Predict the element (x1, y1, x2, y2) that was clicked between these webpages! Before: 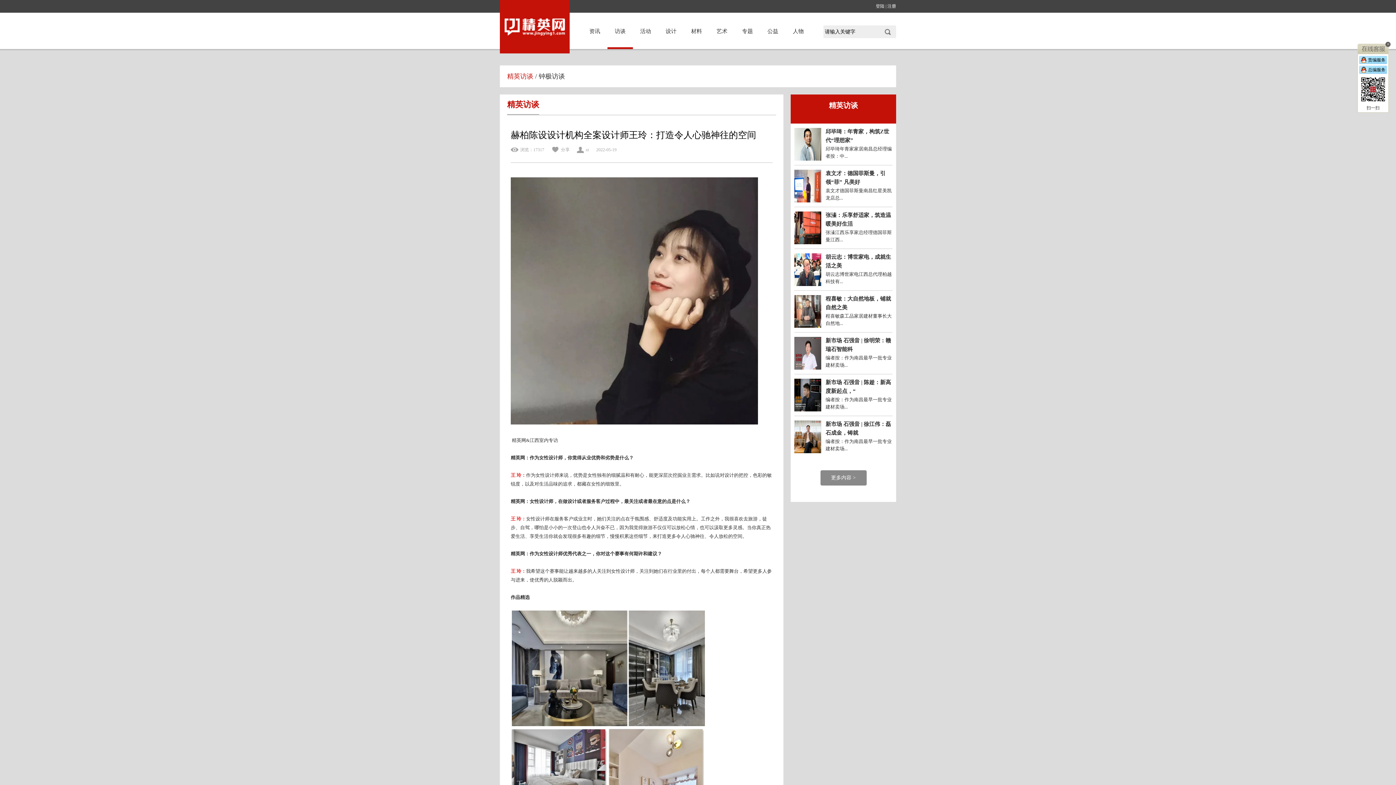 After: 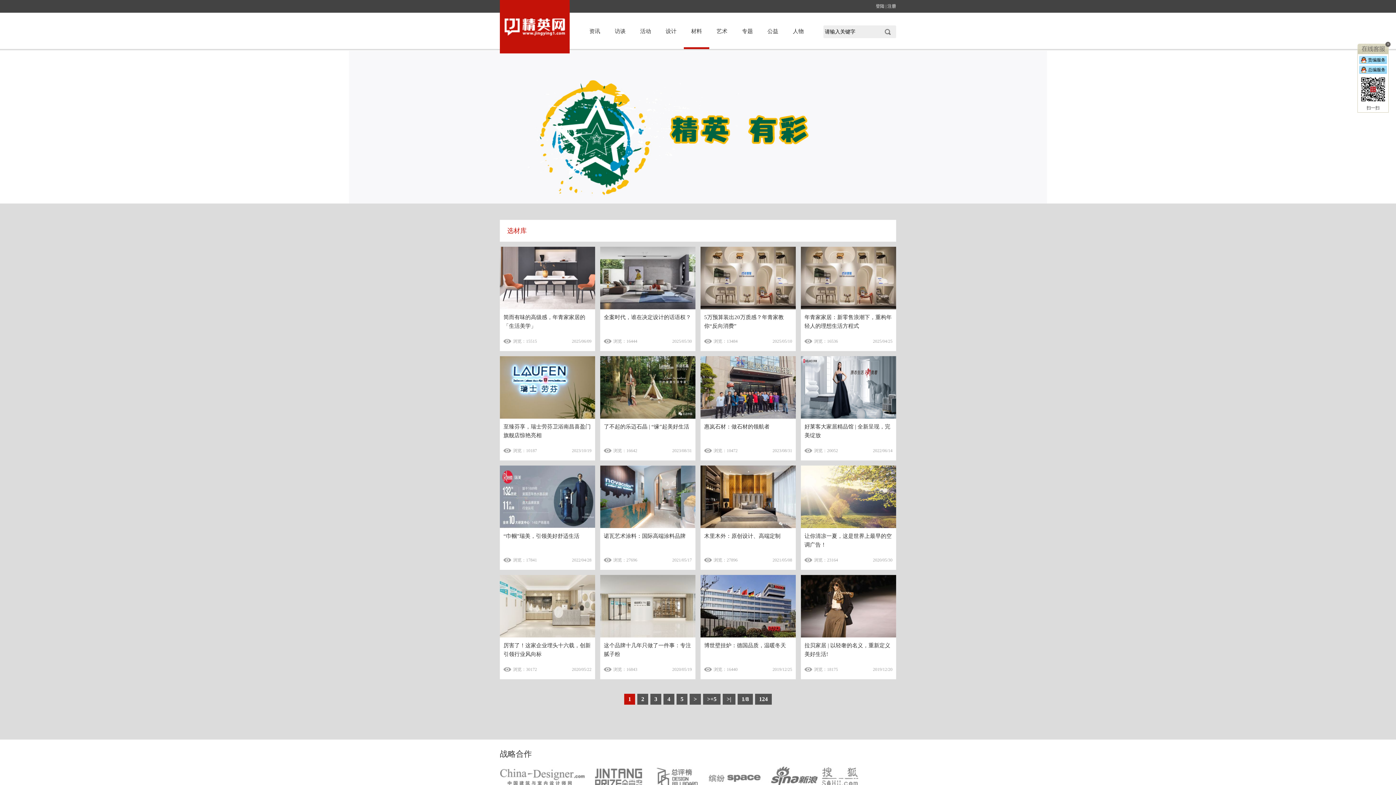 Action: label: 材料 bbox: (691, 28, 702, 34)